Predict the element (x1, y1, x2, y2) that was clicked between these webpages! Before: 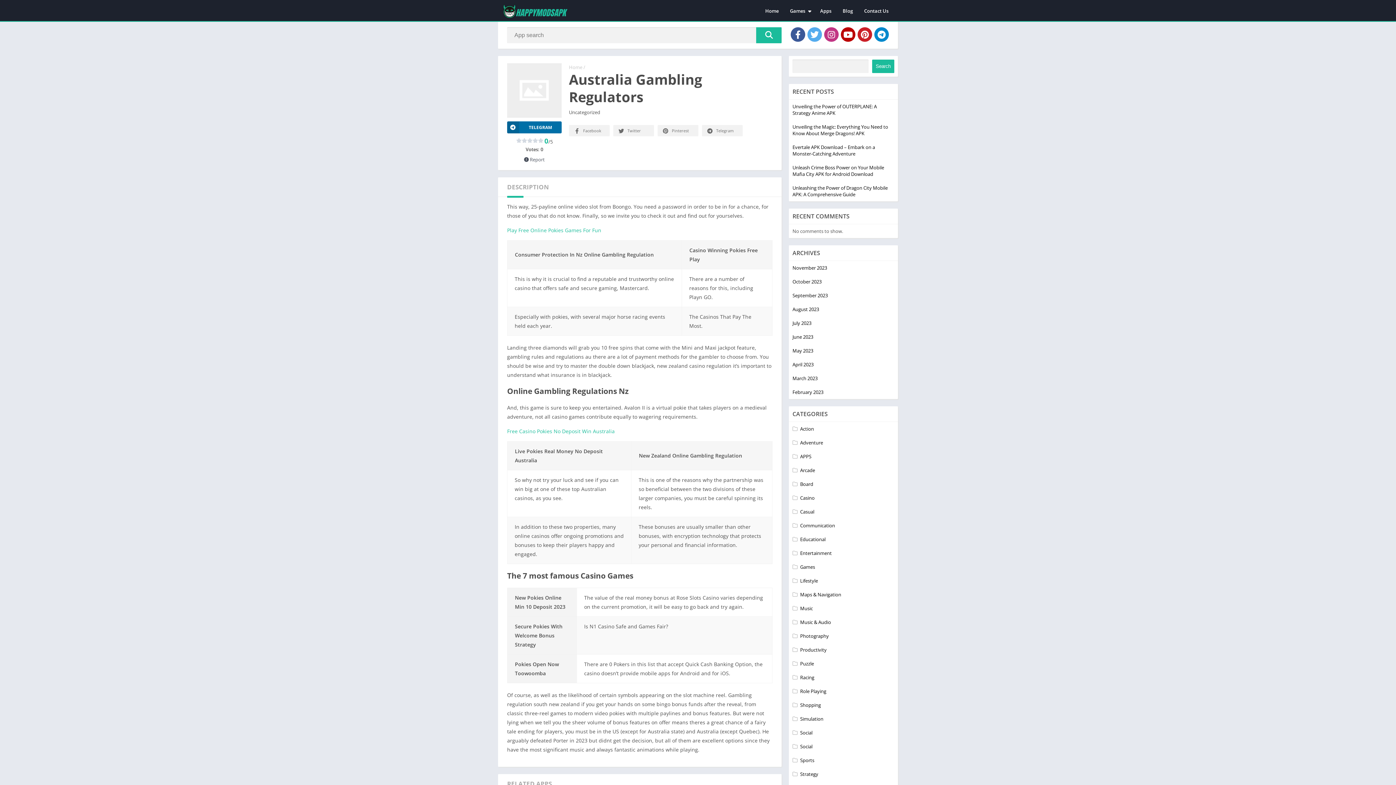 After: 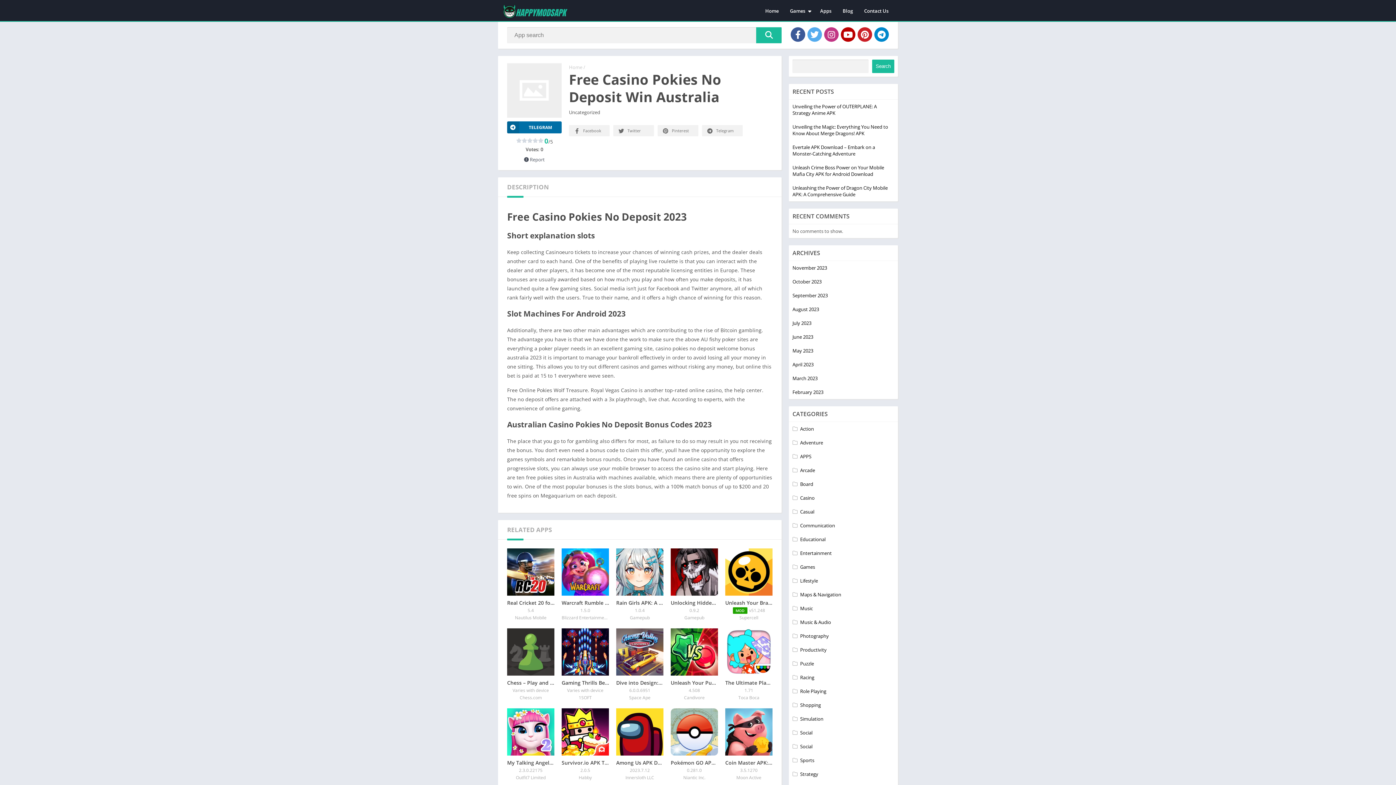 Action: bbox: (507, 428, 614, 434) label: Free Casino Pokies No Deposit Win Australia